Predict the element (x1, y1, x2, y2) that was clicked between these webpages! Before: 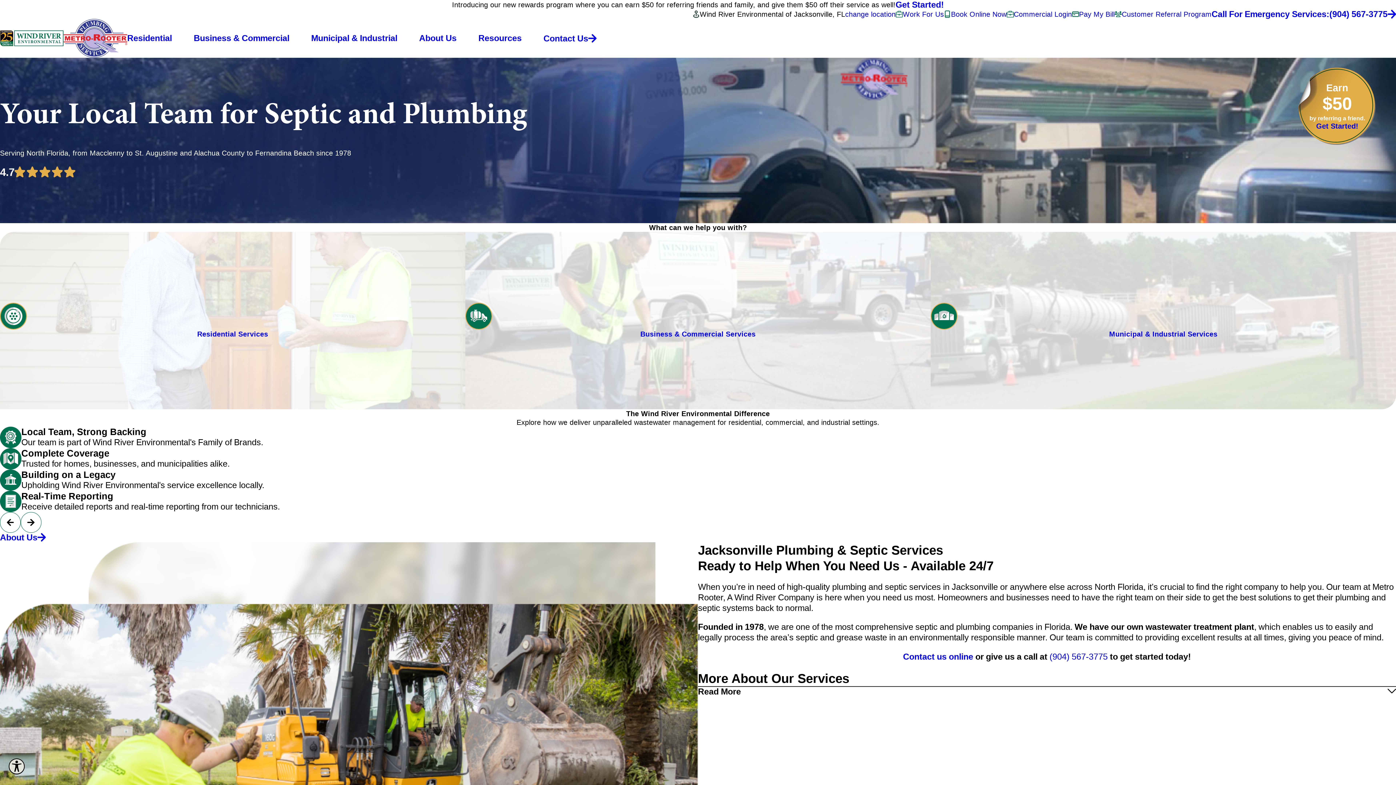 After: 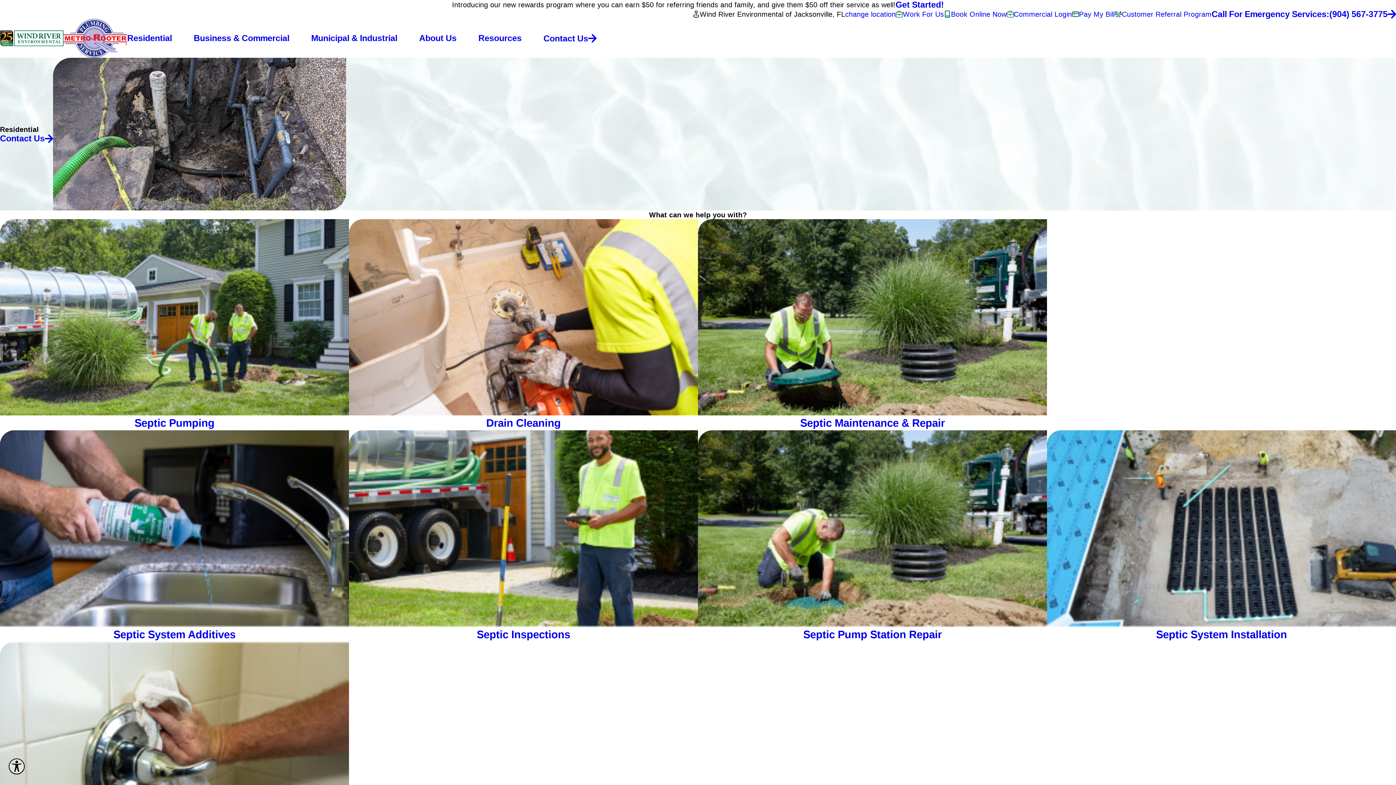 Action: label: Residential bbox: (127, 33, 172, 43)